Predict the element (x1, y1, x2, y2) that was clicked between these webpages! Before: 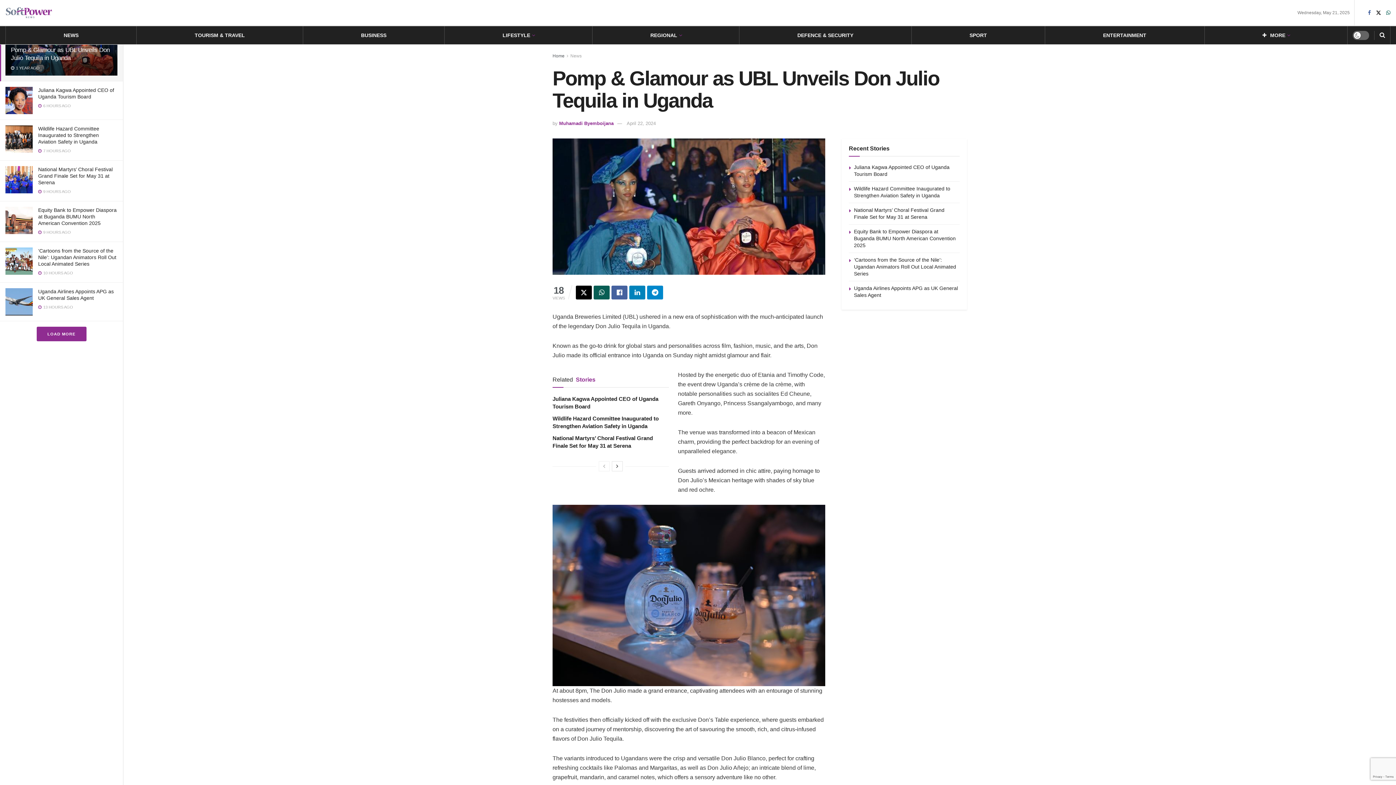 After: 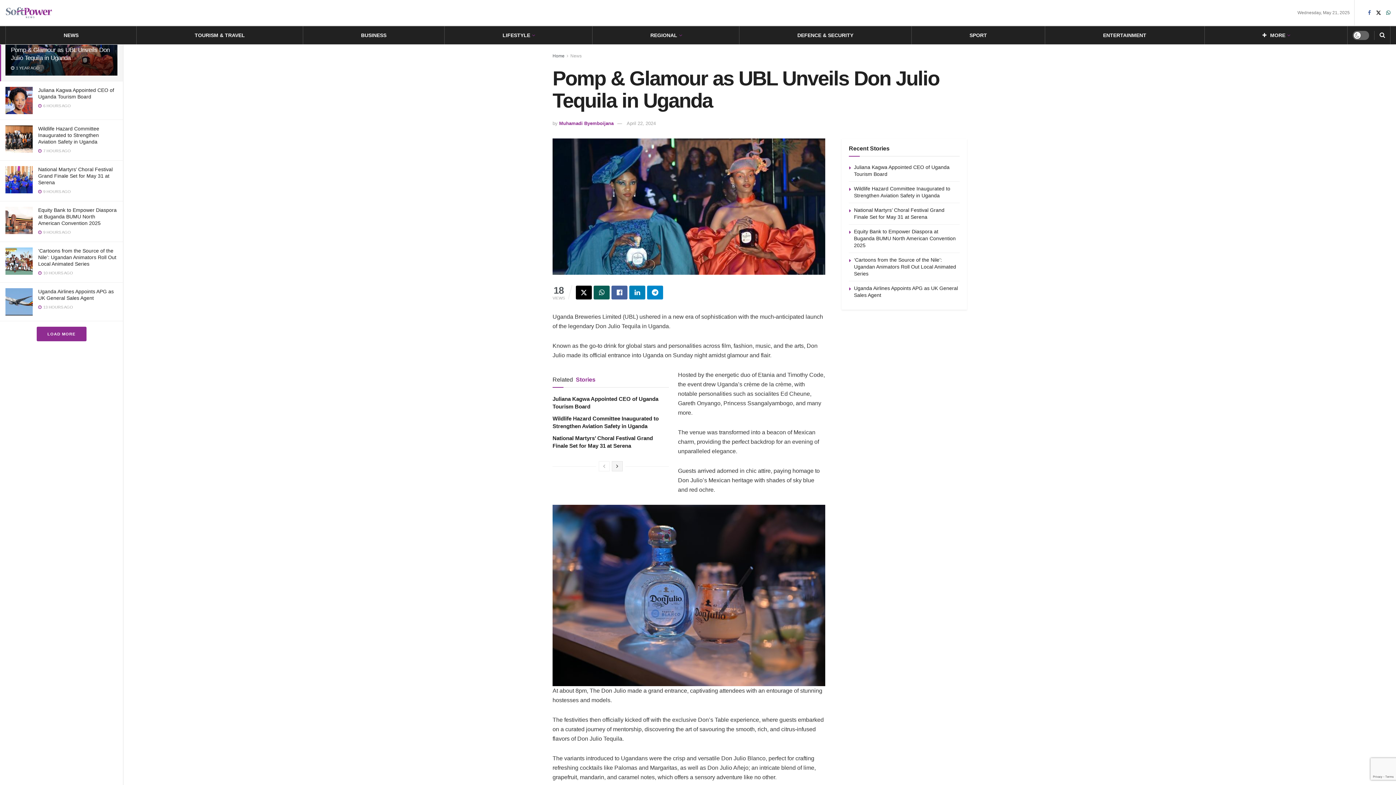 Action: bbox: (612, 461, 622, 471)